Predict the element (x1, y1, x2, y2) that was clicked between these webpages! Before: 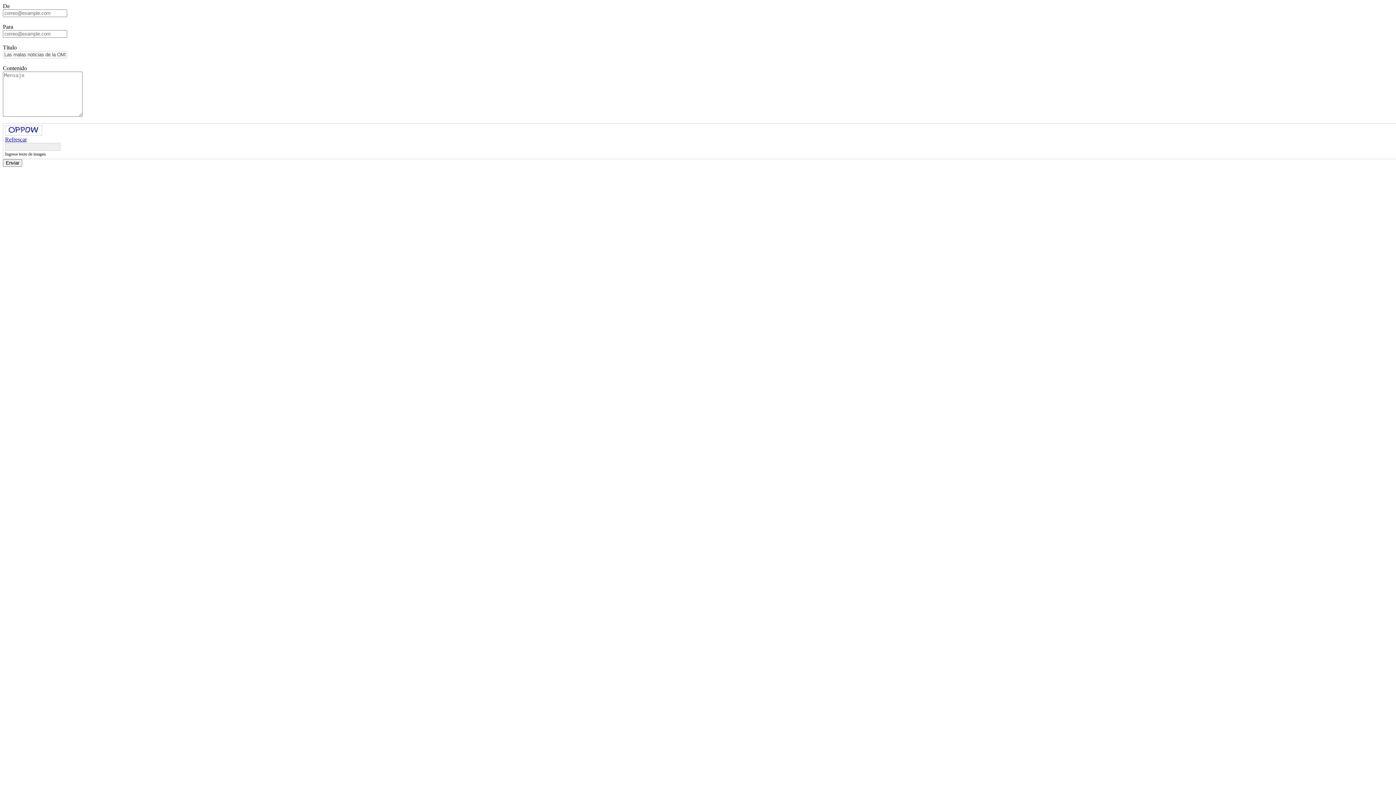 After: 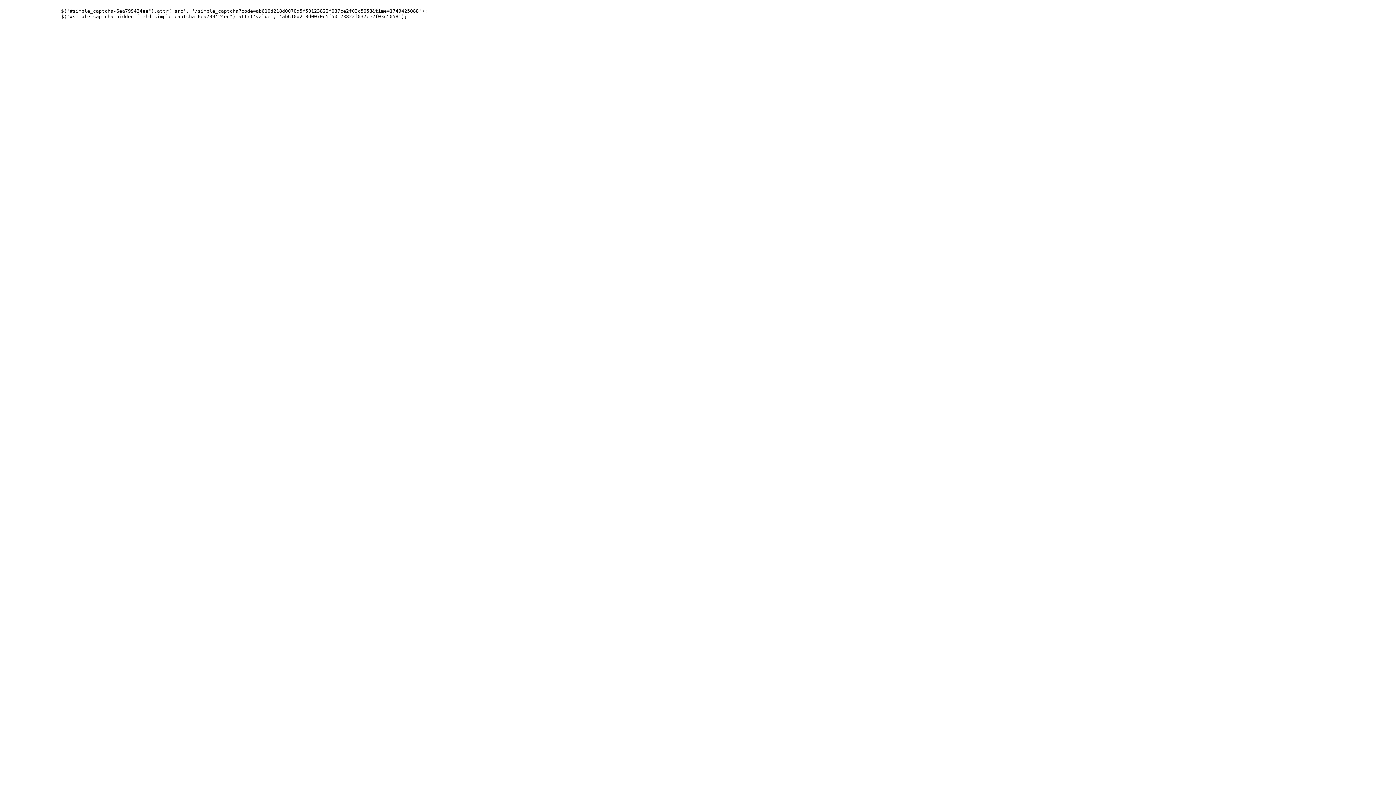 Action: bbox: (5, 136, 26, 142) label: Refrescar